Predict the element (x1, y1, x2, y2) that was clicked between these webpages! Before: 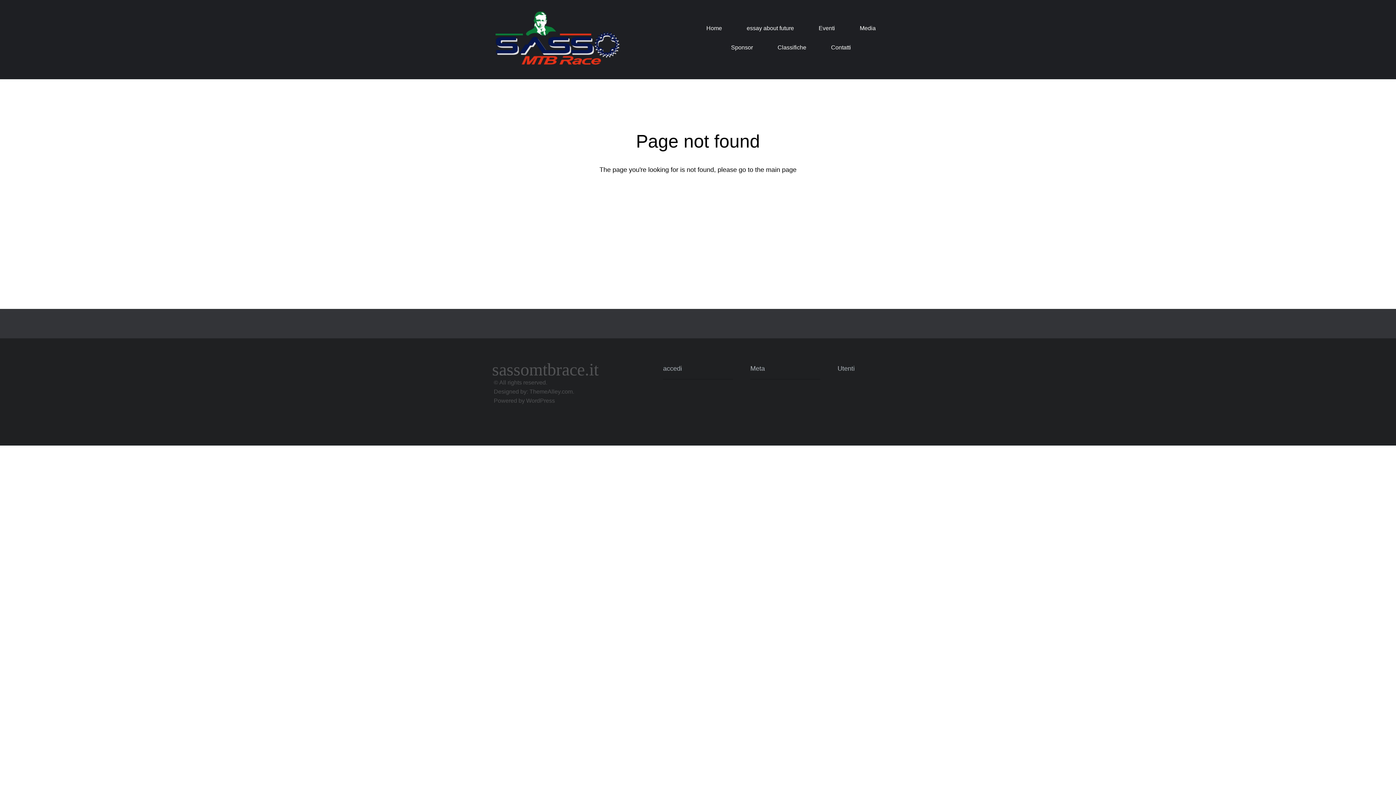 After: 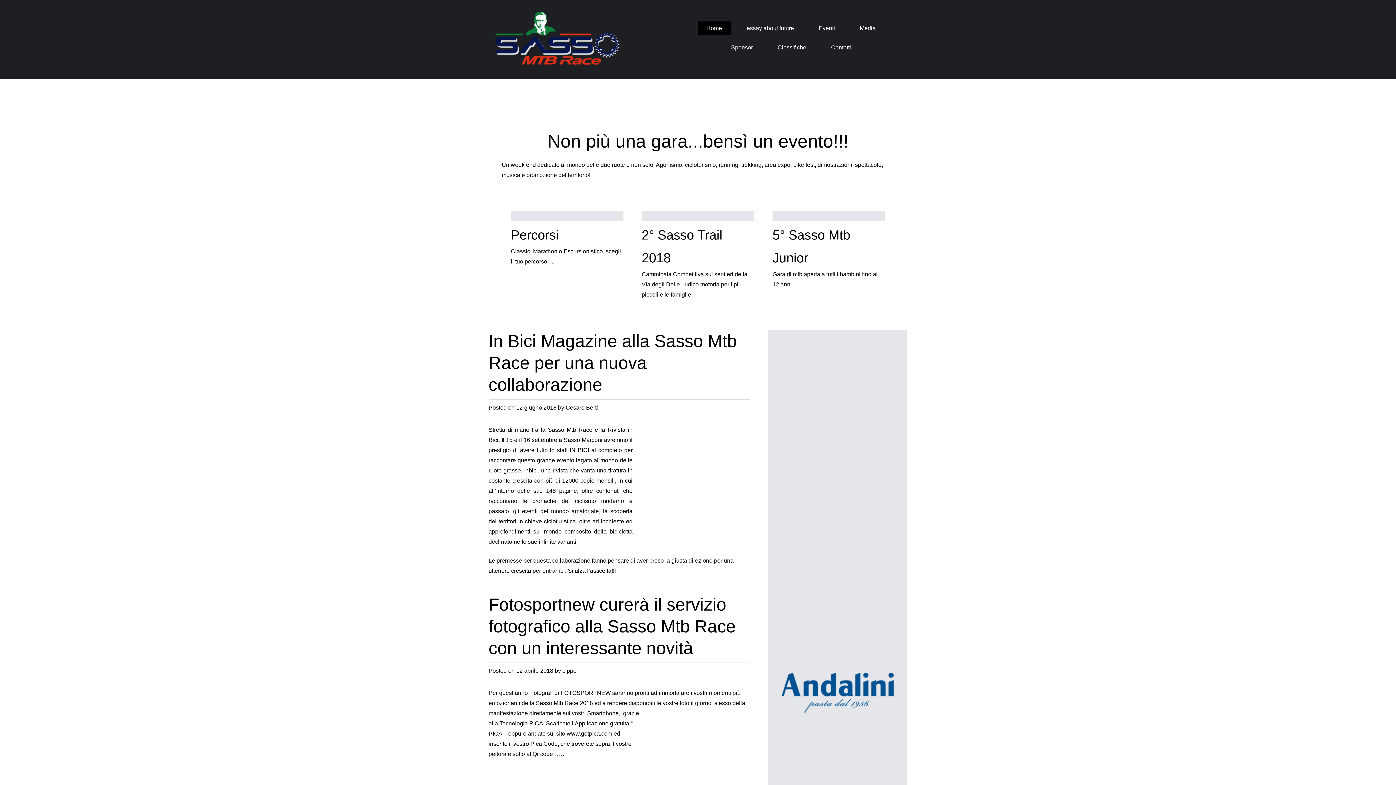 Action: bbox: (493, 59, 620, 65)